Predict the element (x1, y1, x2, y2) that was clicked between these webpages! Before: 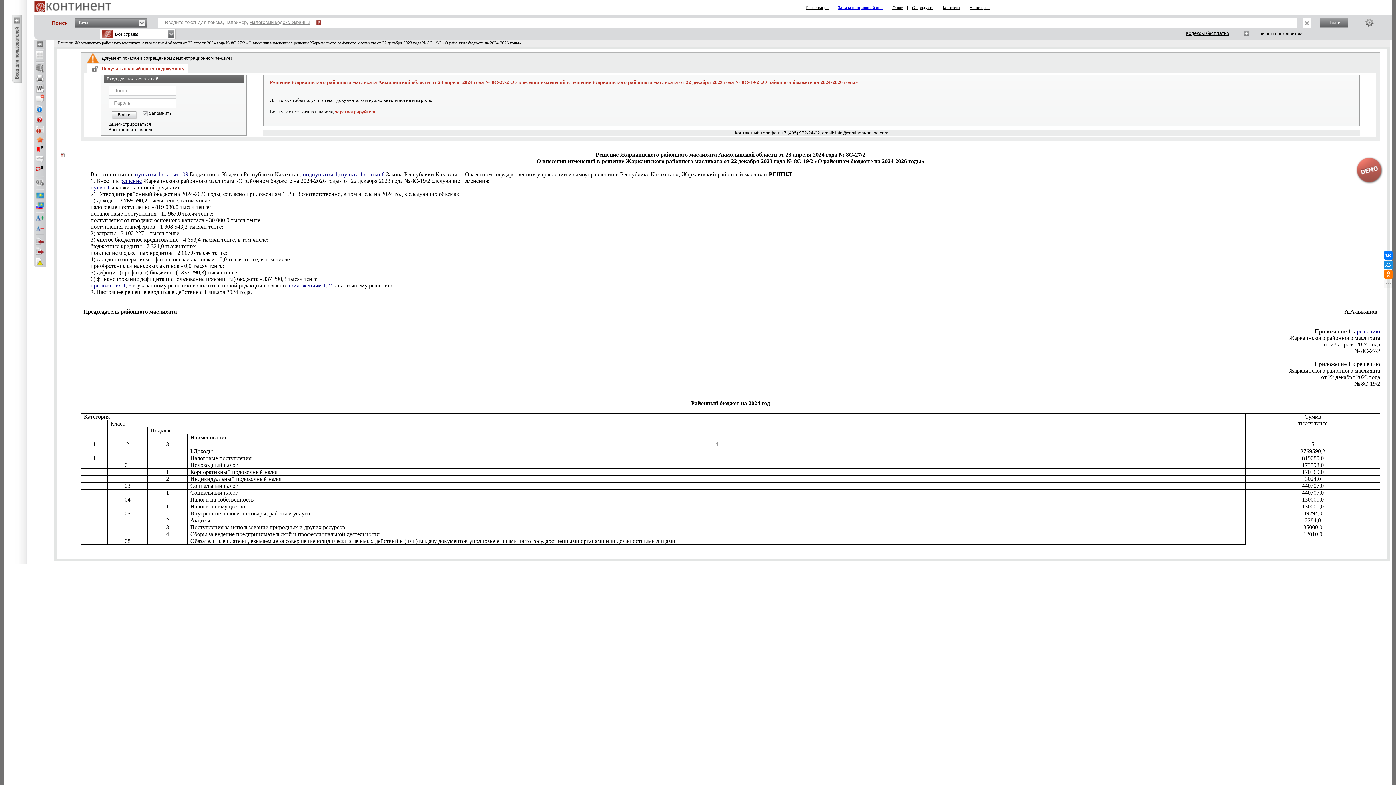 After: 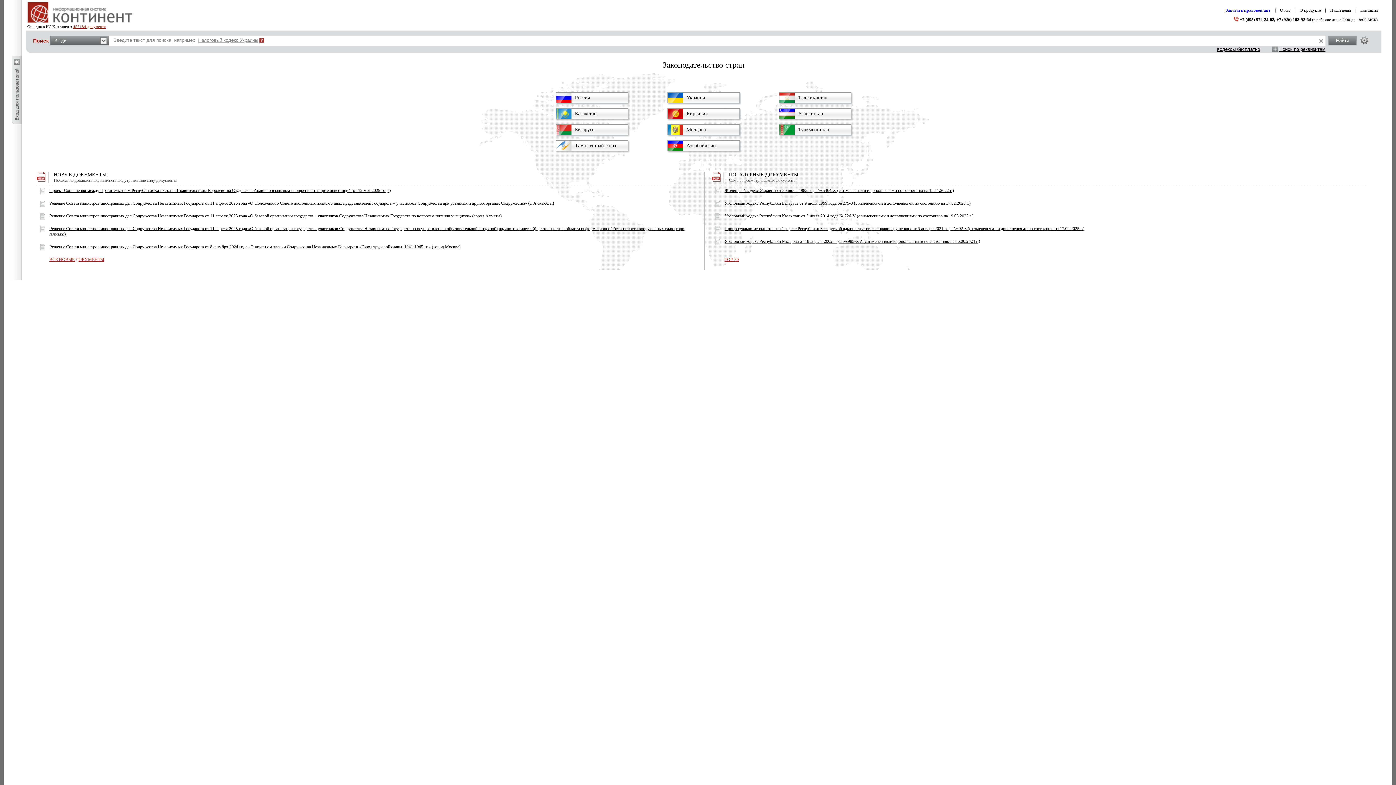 Action: bbox: (34, 8, 111, 13)